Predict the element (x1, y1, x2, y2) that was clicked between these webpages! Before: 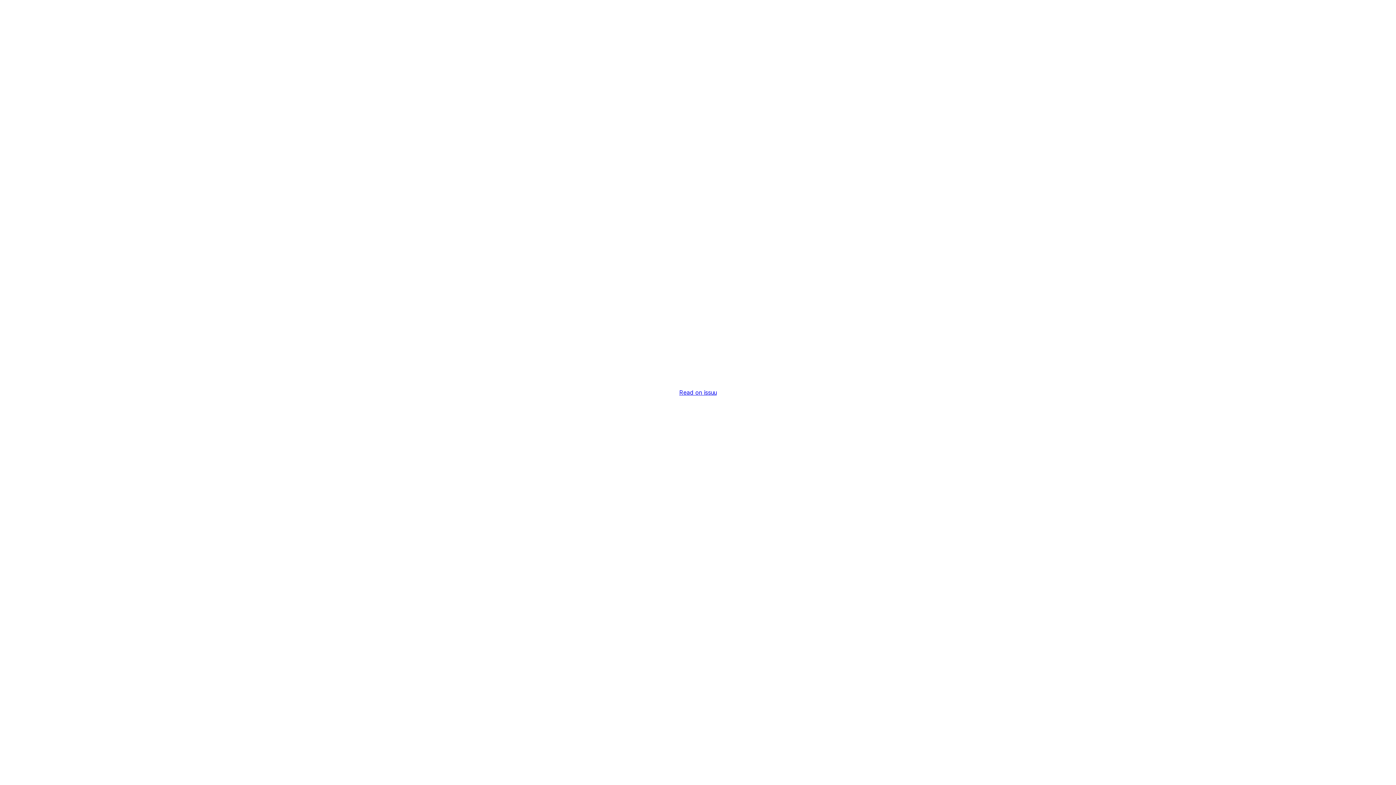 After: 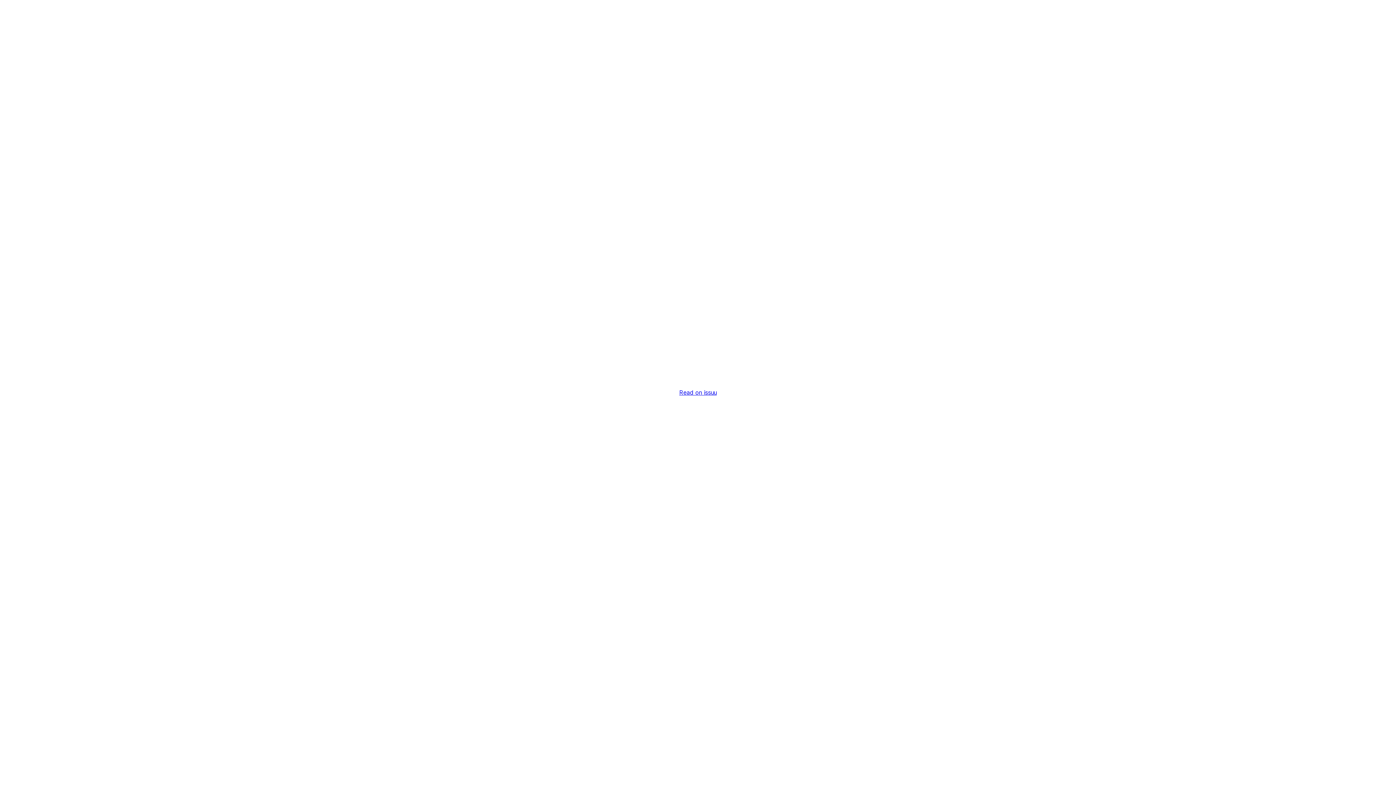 Action: bbox: (679, 389, 716, 396) label: Read on issuu